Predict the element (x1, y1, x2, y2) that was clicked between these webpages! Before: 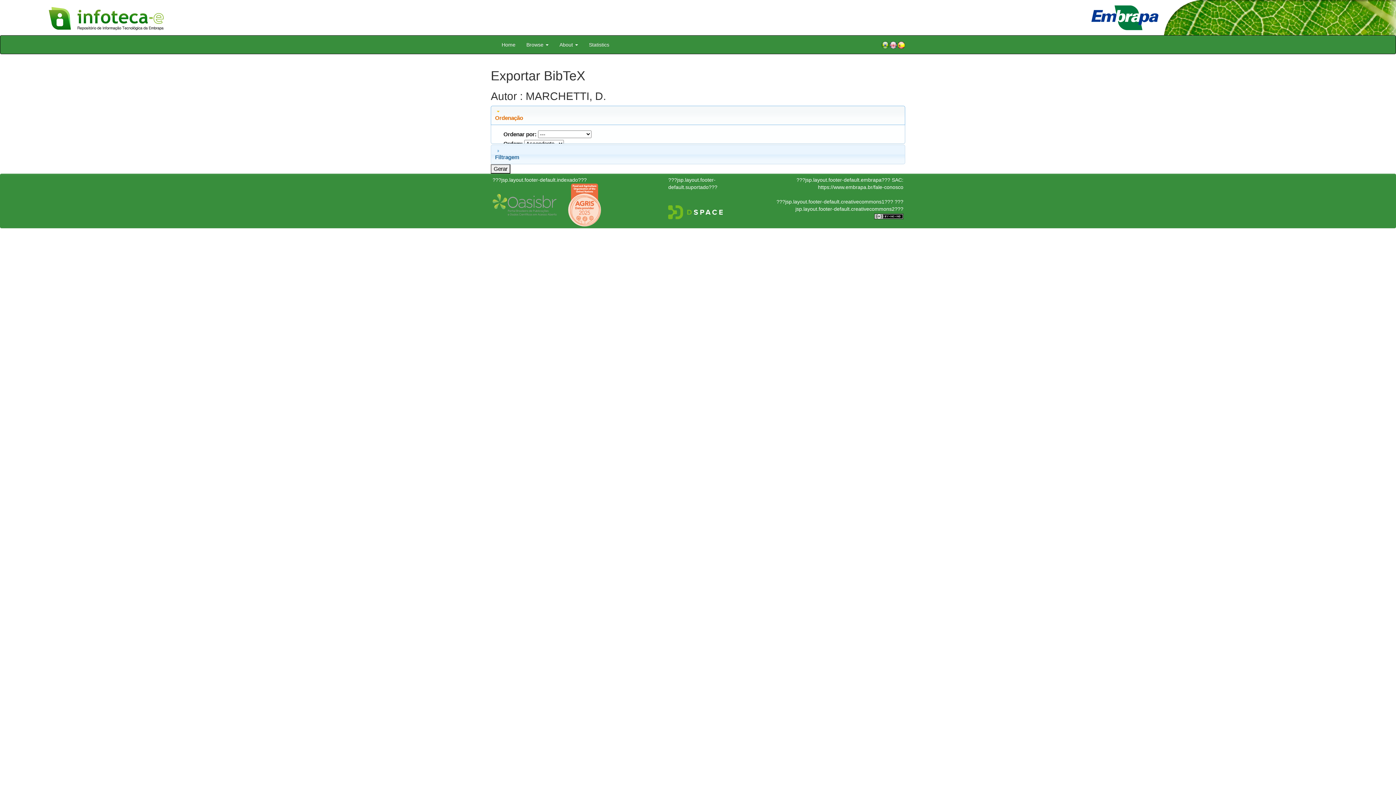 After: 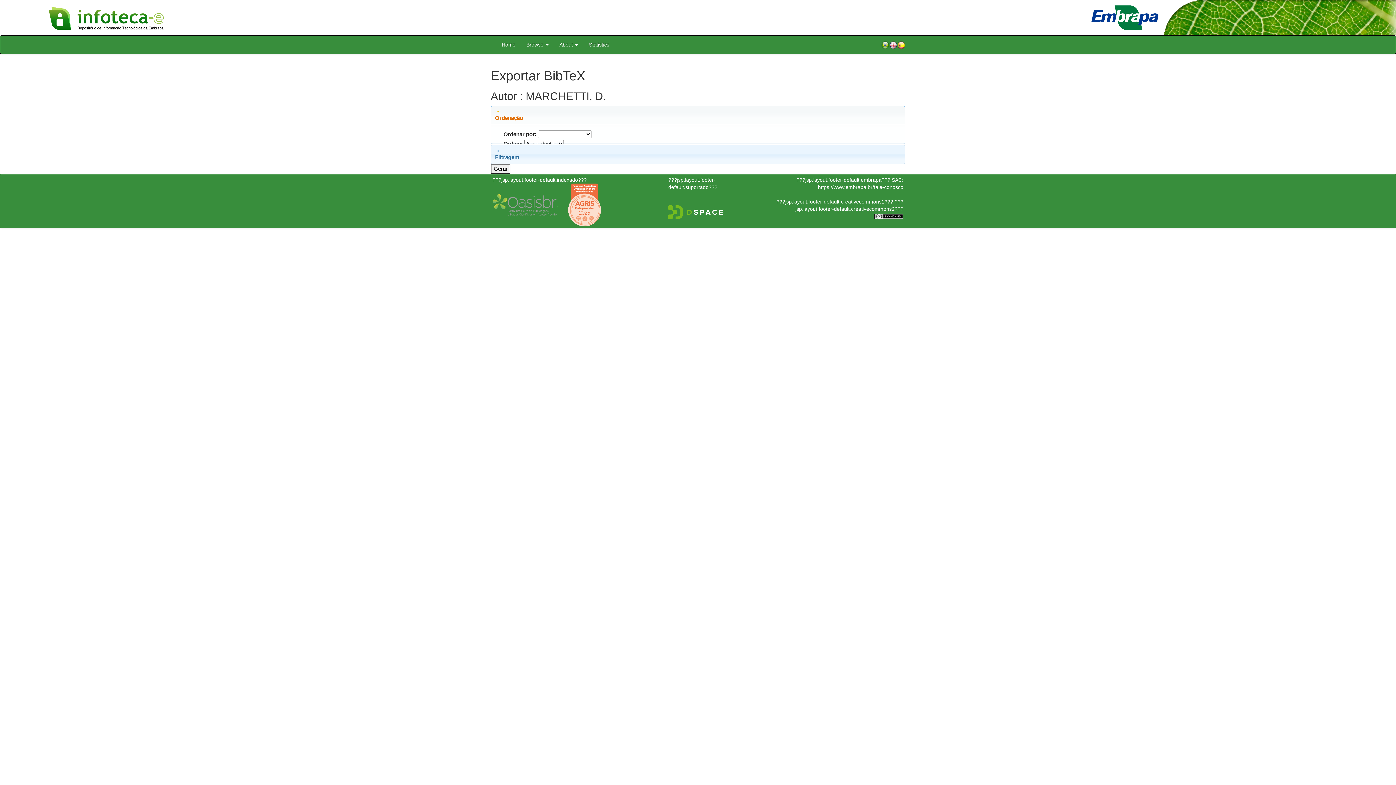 Action: bbox: (492, 201, 558, 207) label:  